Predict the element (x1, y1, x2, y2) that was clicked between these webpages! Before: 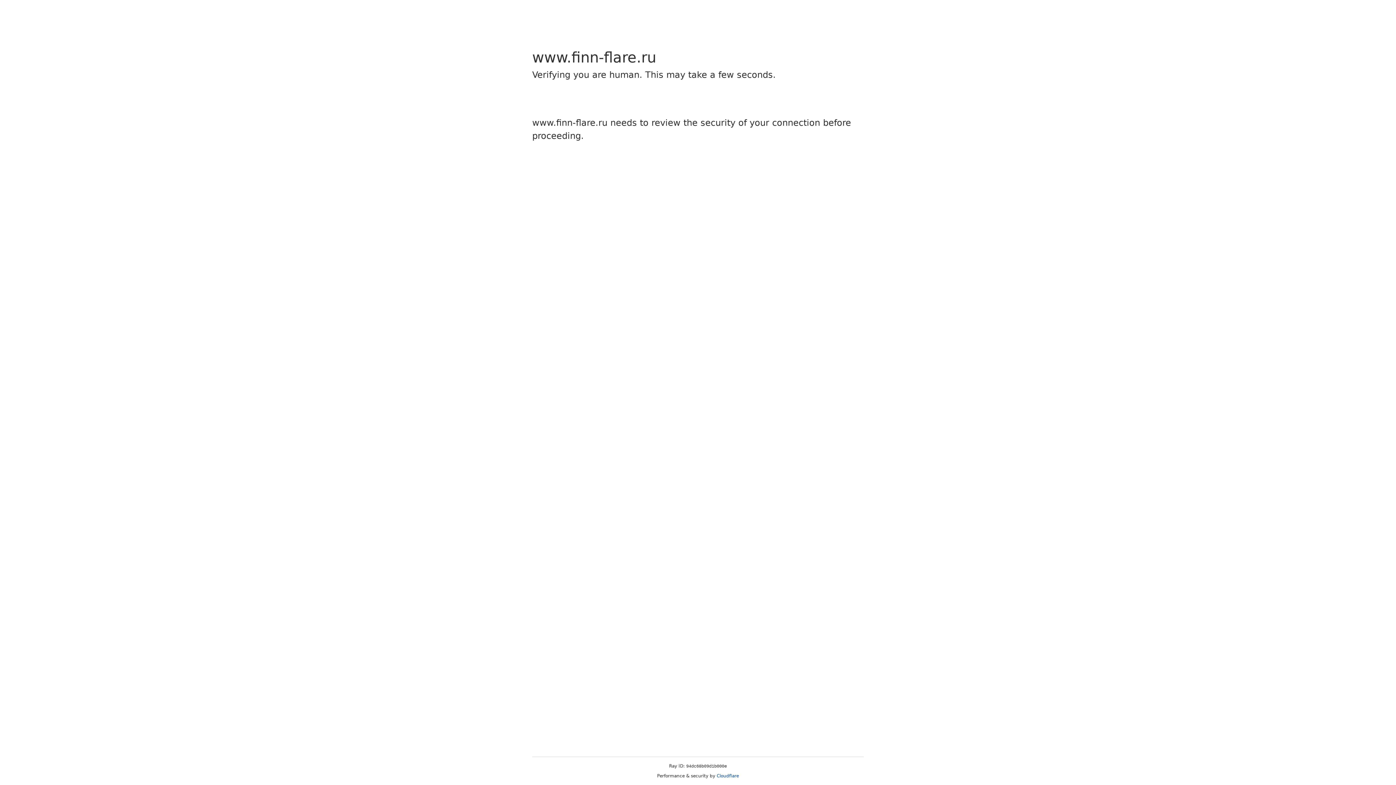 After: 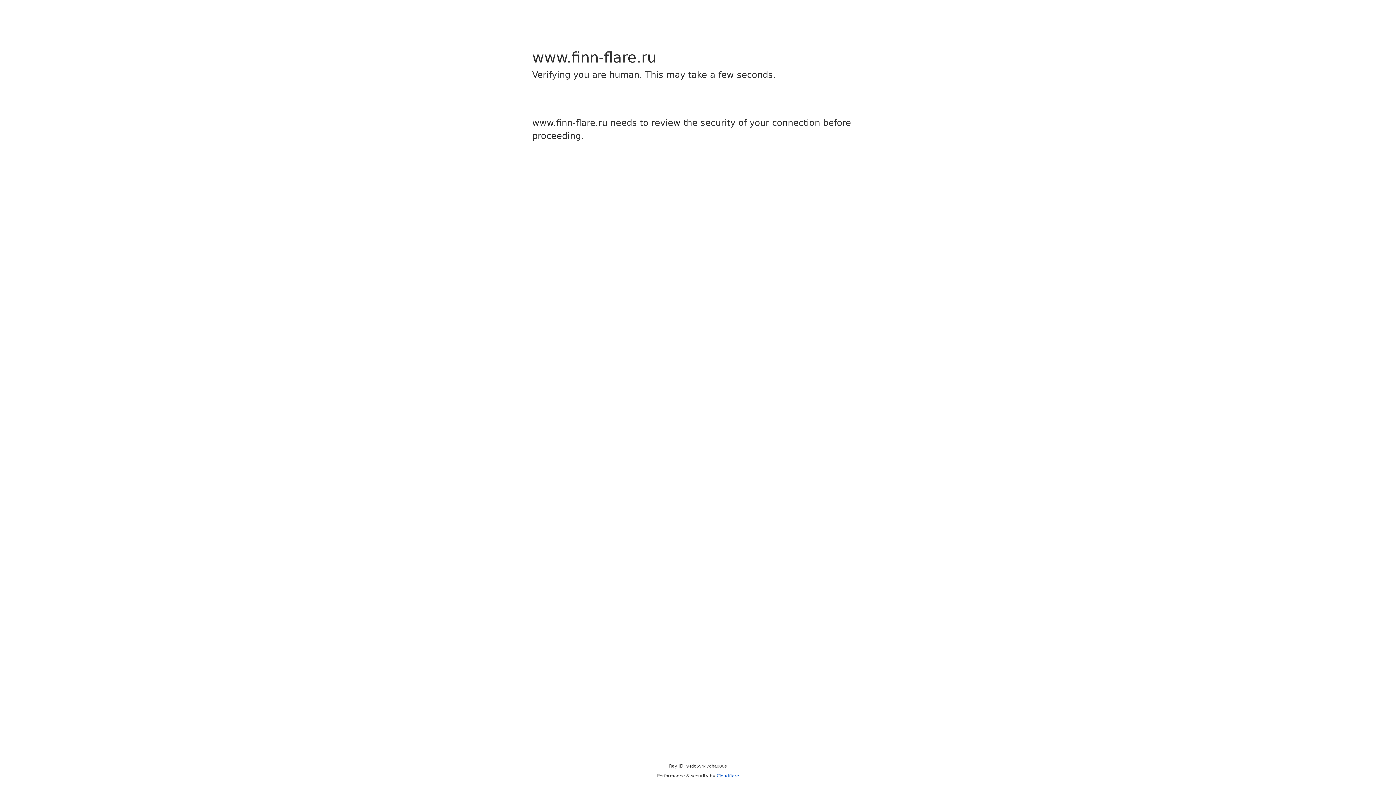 Action: label: Cloudflare bbox: (716, 773, 739, 778)